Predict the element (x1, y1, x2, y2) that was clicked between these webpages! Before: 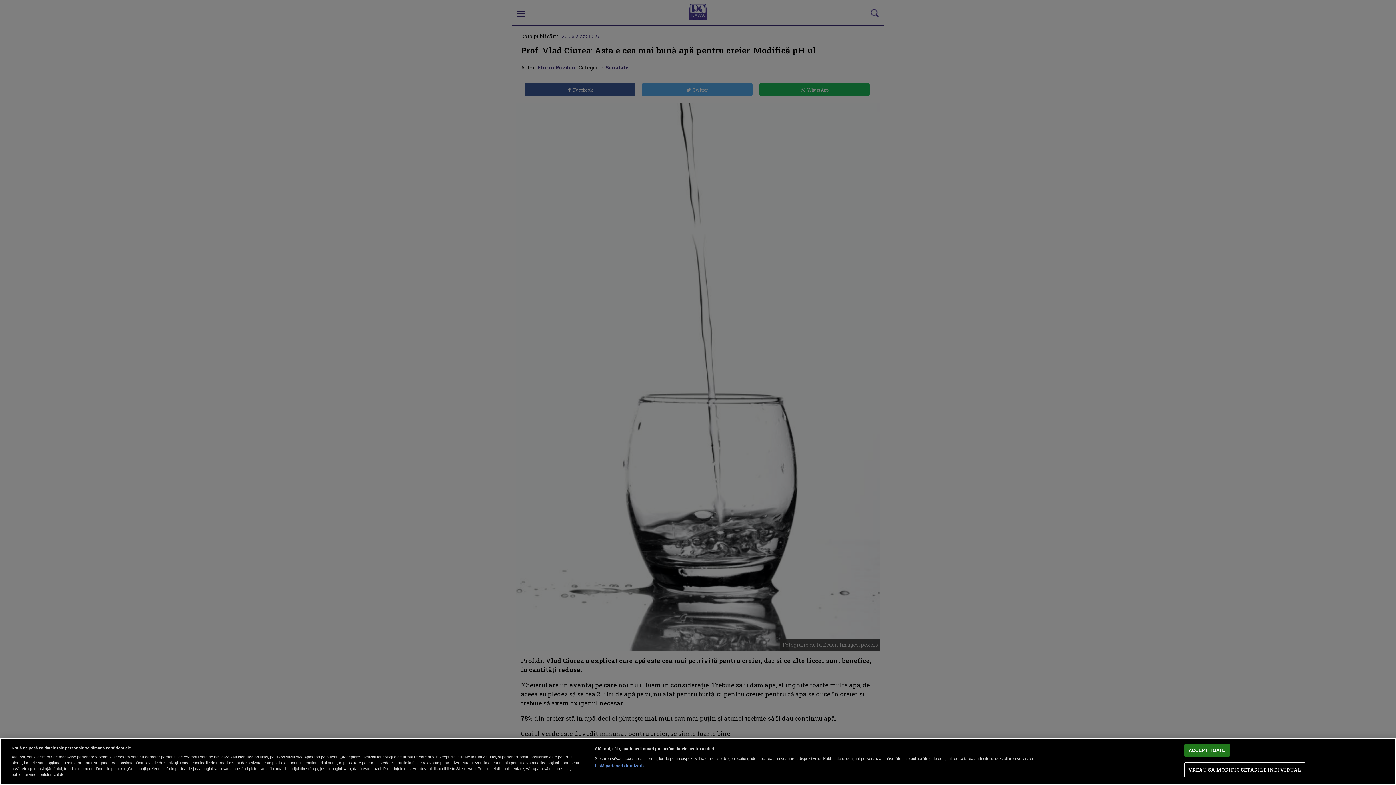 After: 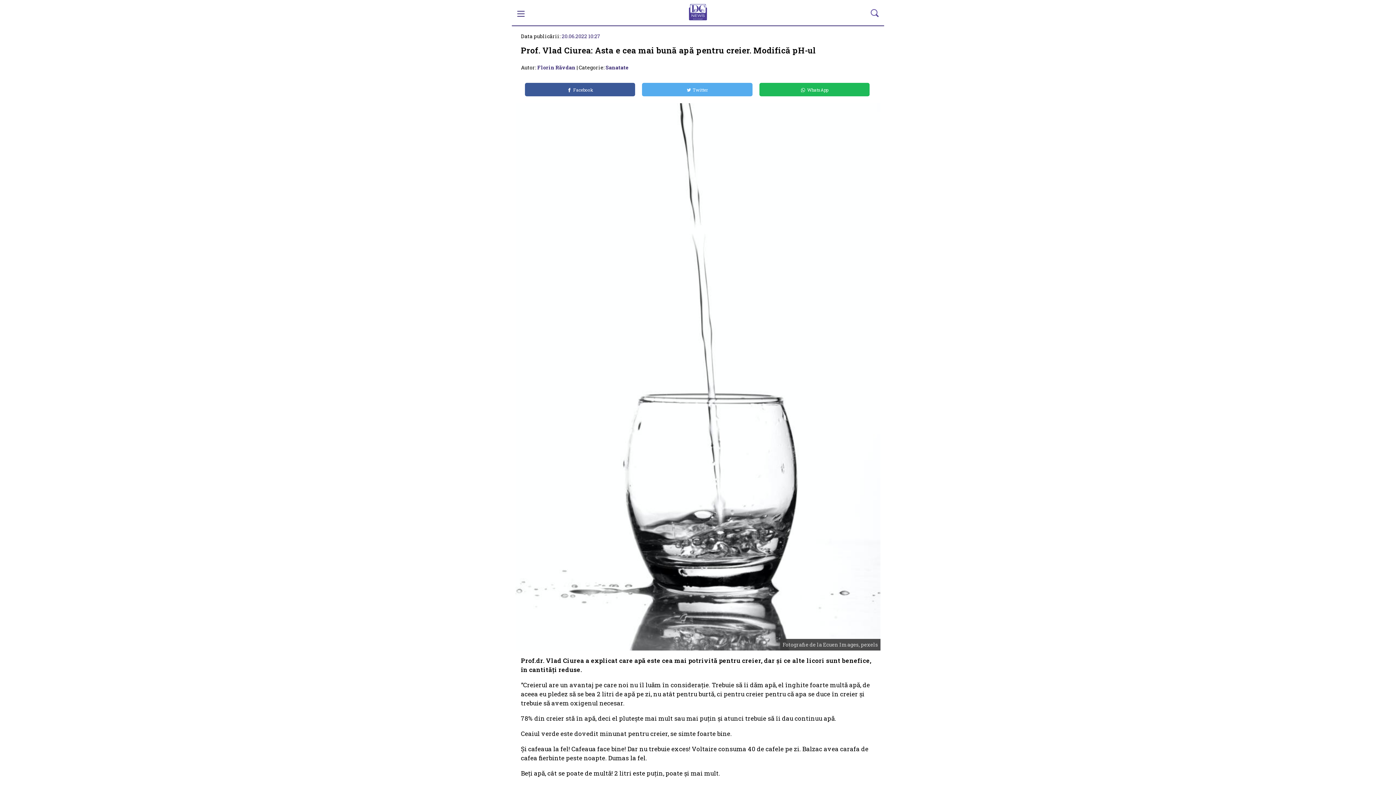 Action: bbox: (1184, 744, 1230, 757) label: ACCEPT TOATE